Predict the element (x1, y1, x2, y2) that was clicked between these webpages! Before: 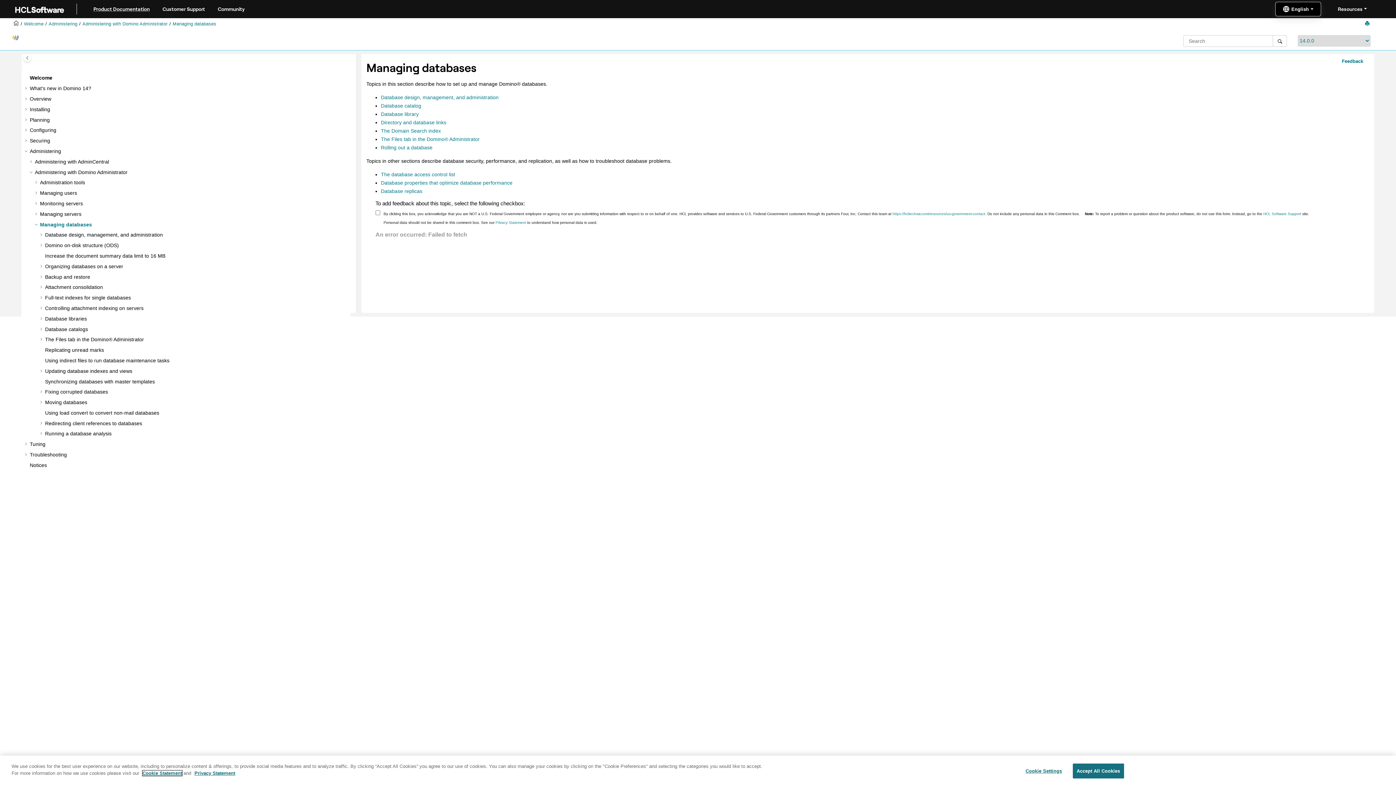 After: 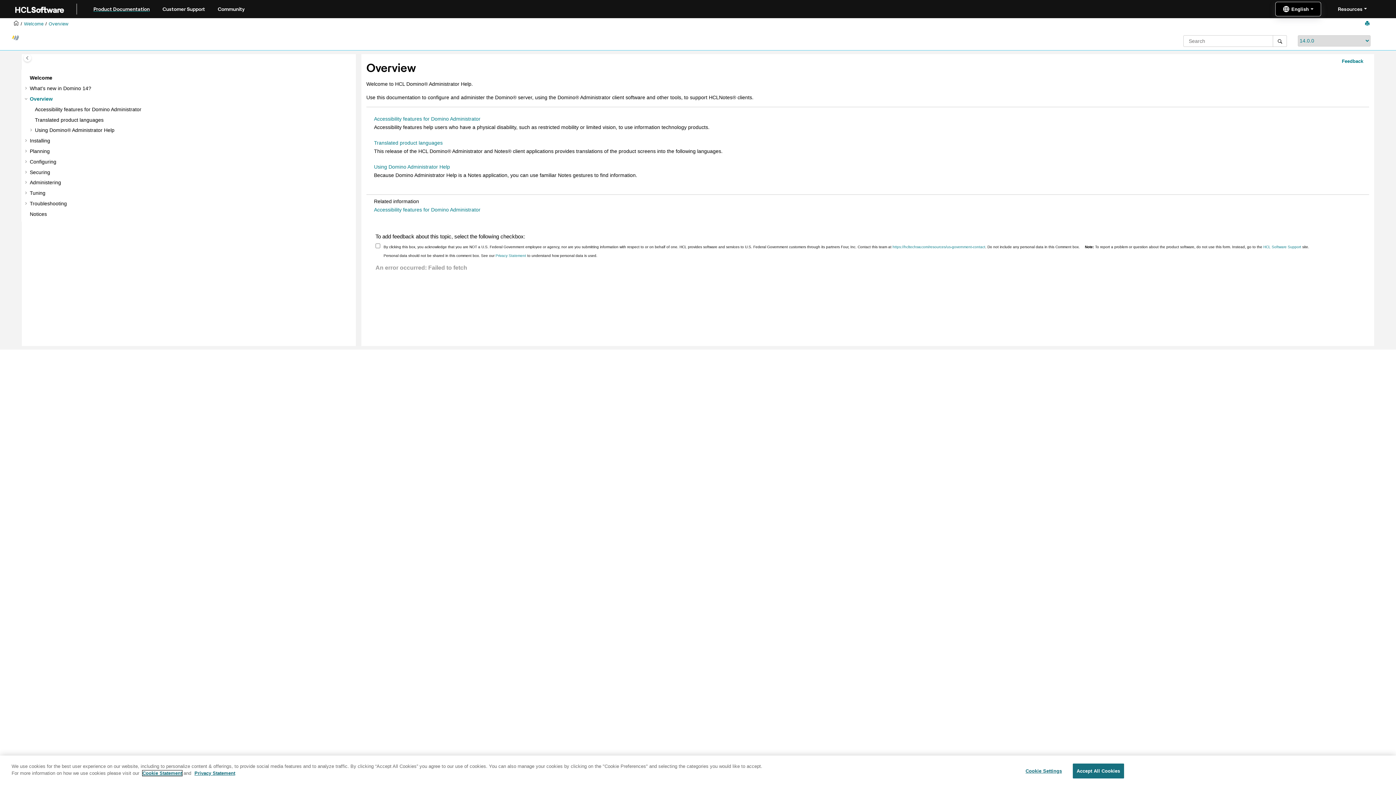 Action: label: Overview bbox: (29, 95, 51, 101)